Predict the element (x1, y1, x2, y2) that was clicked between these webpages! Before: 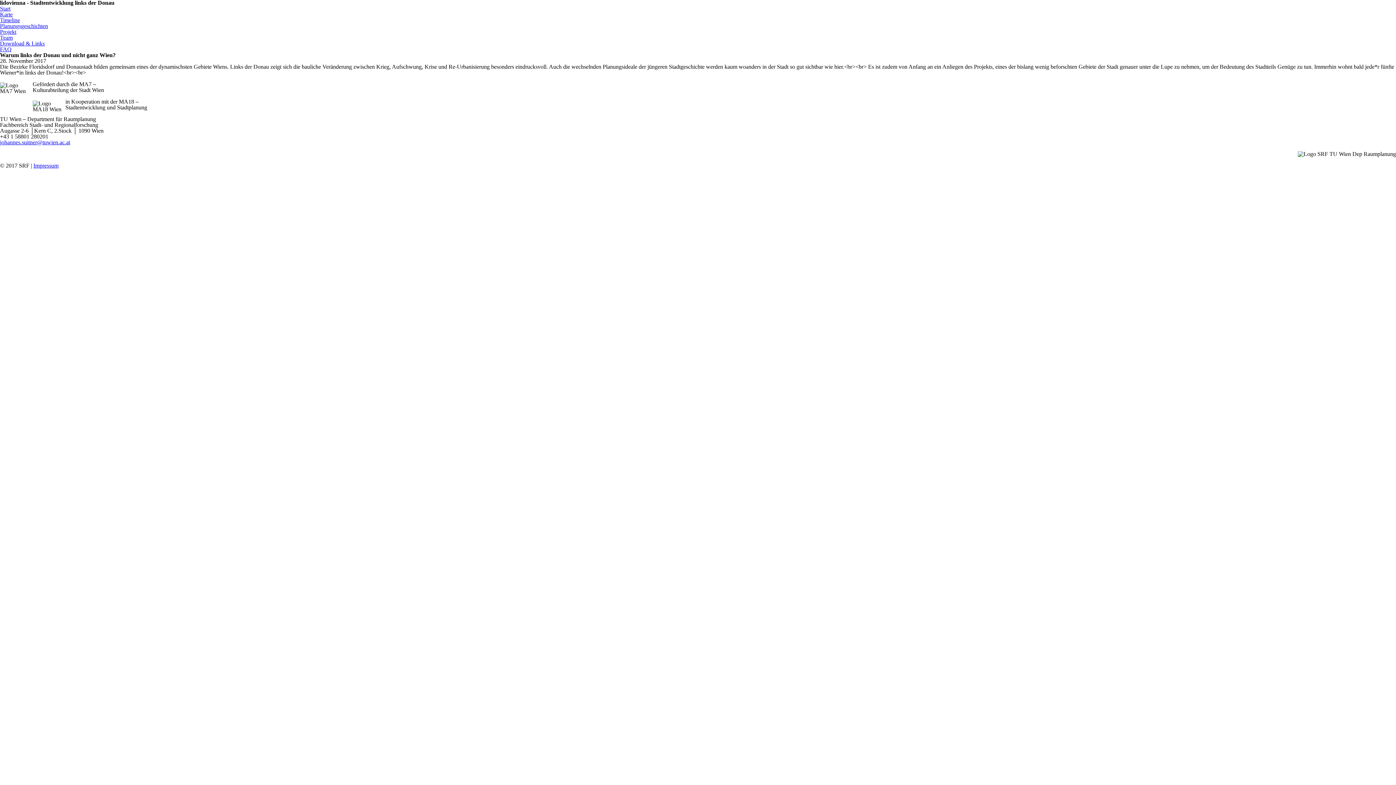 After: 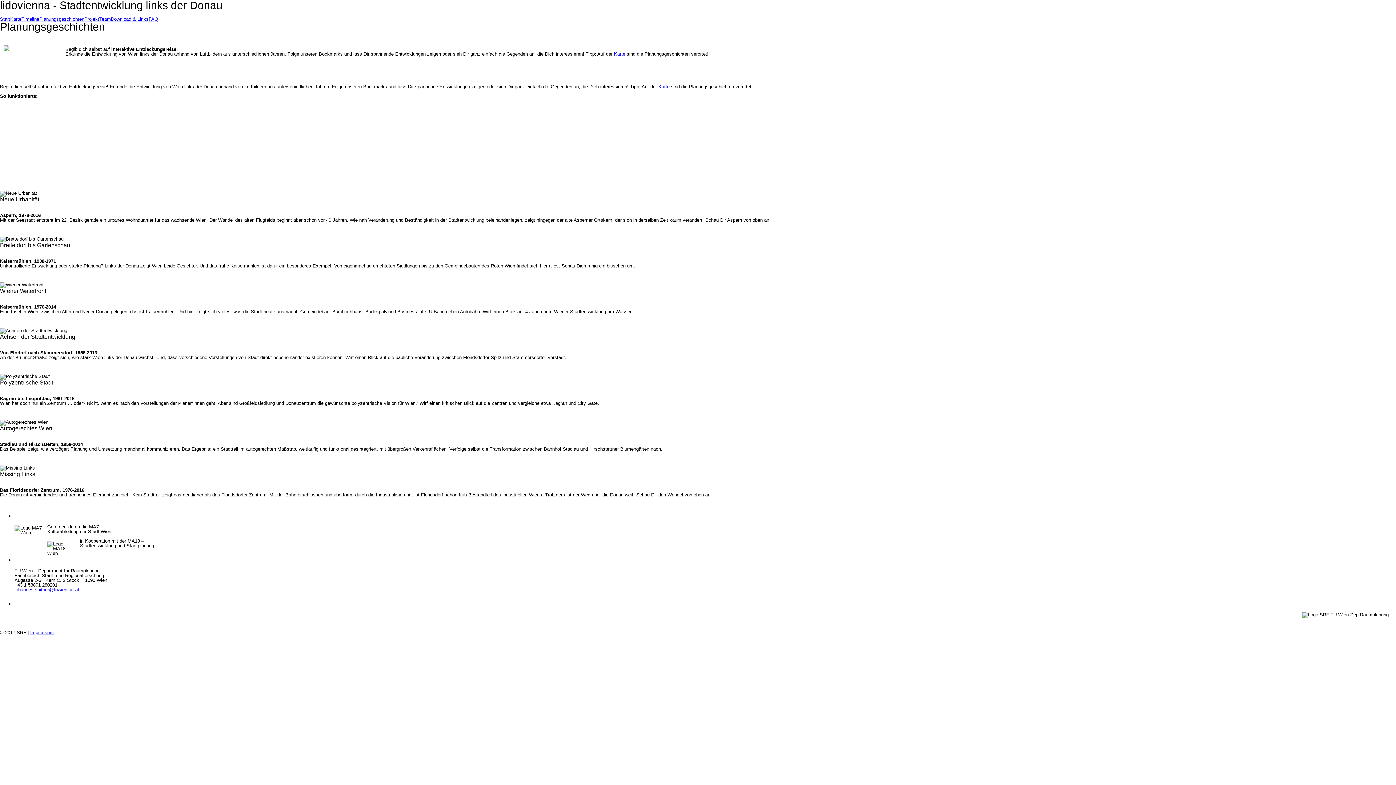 Action: bbox: (0, 22, 48, 29) label: Planungsgeschichten